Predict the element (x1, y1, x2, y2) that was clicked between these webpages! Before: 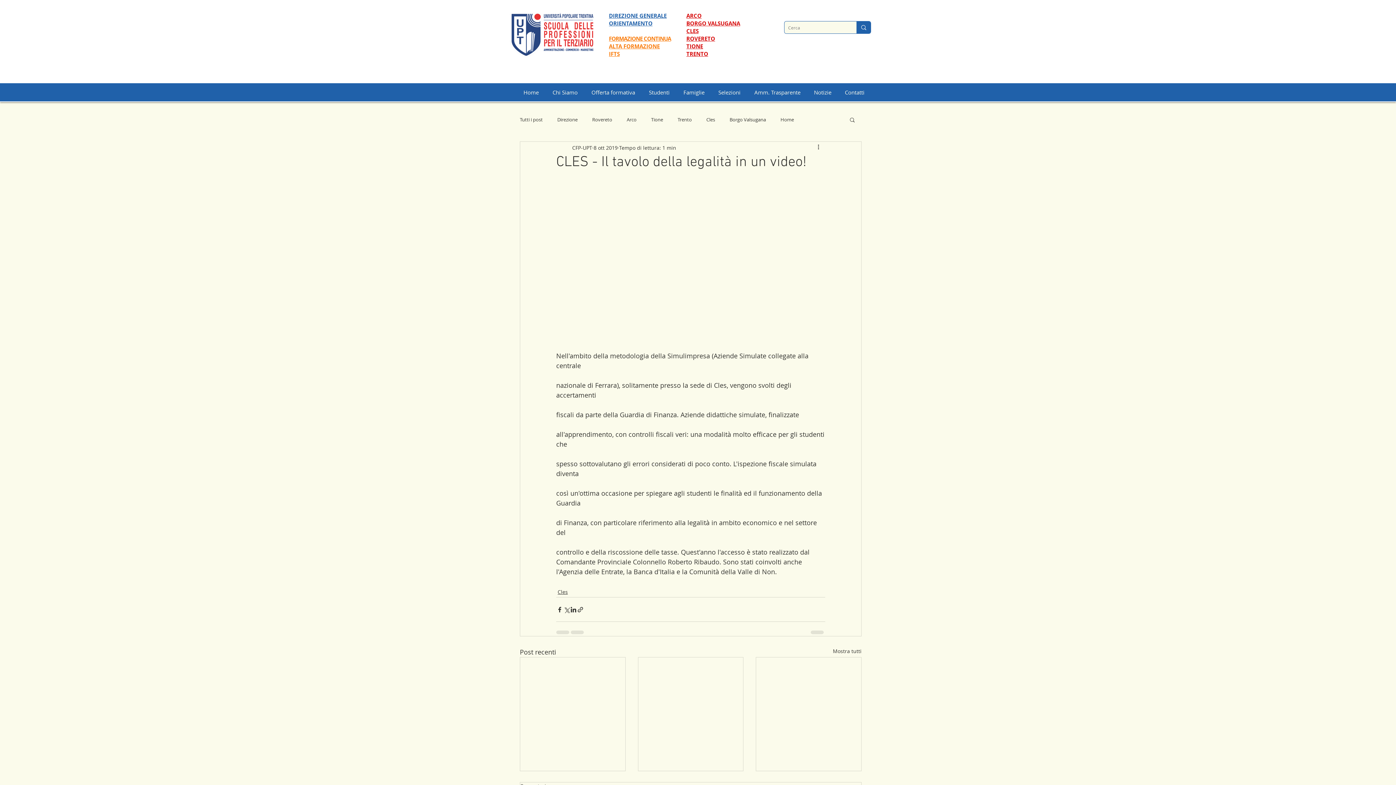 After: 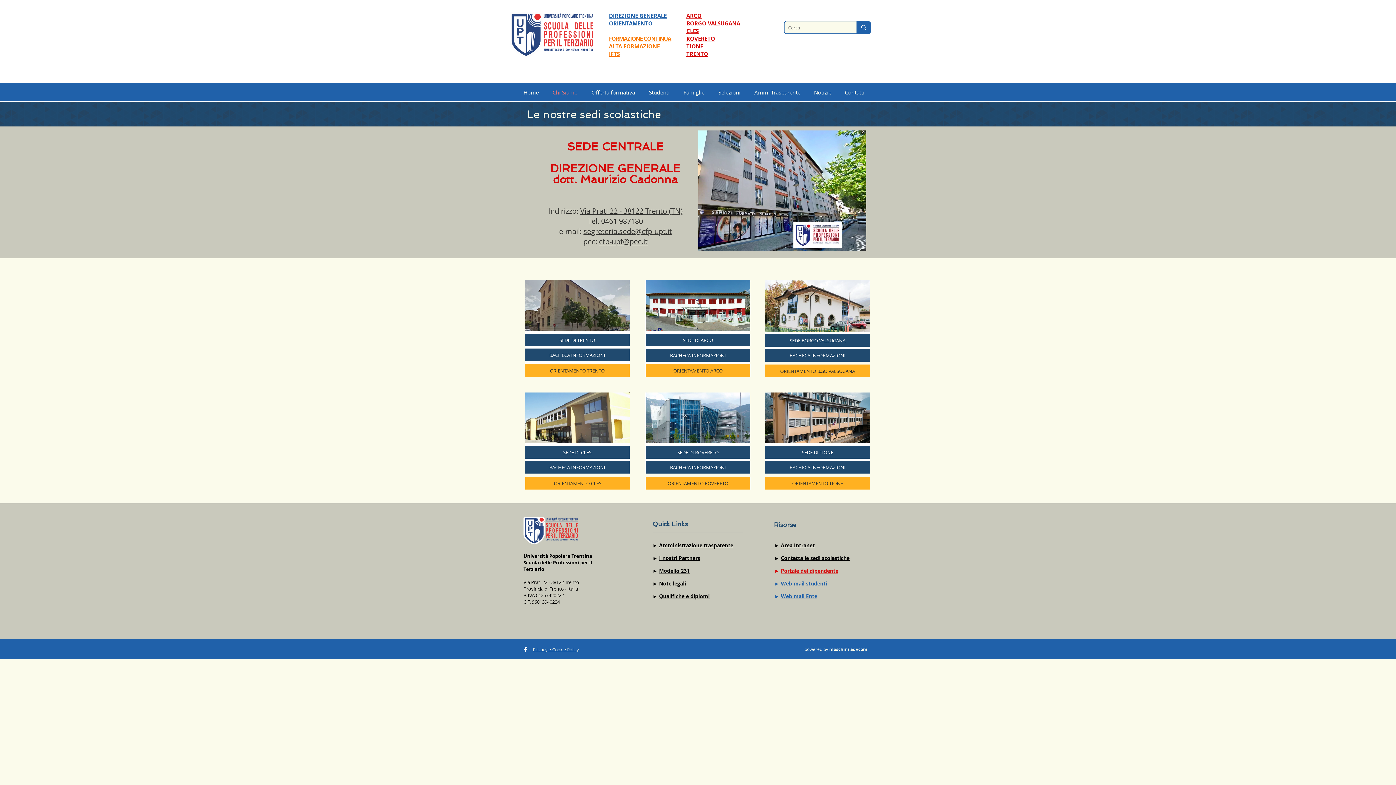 Action: bbox: (609, 12, 666, 19) label: DIREZIONE GENERALE